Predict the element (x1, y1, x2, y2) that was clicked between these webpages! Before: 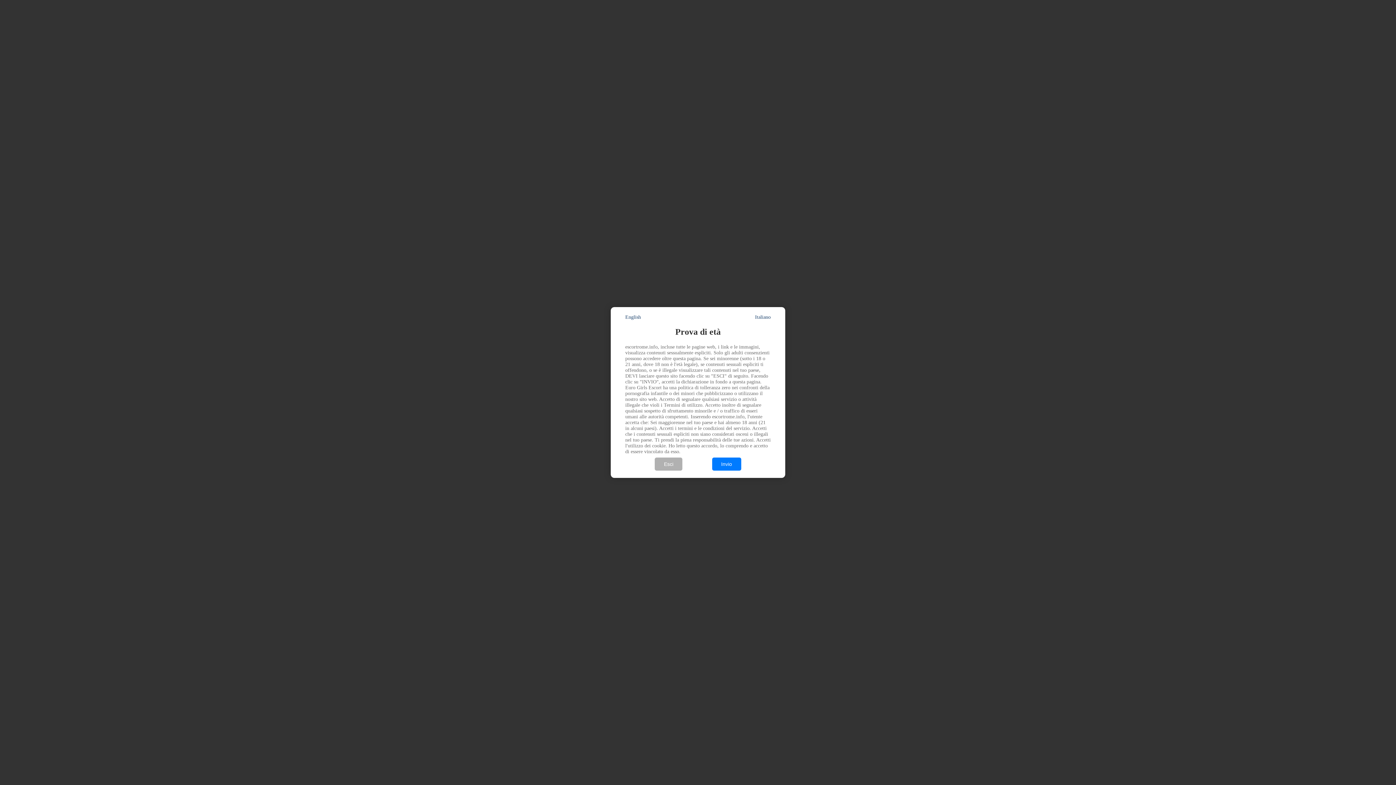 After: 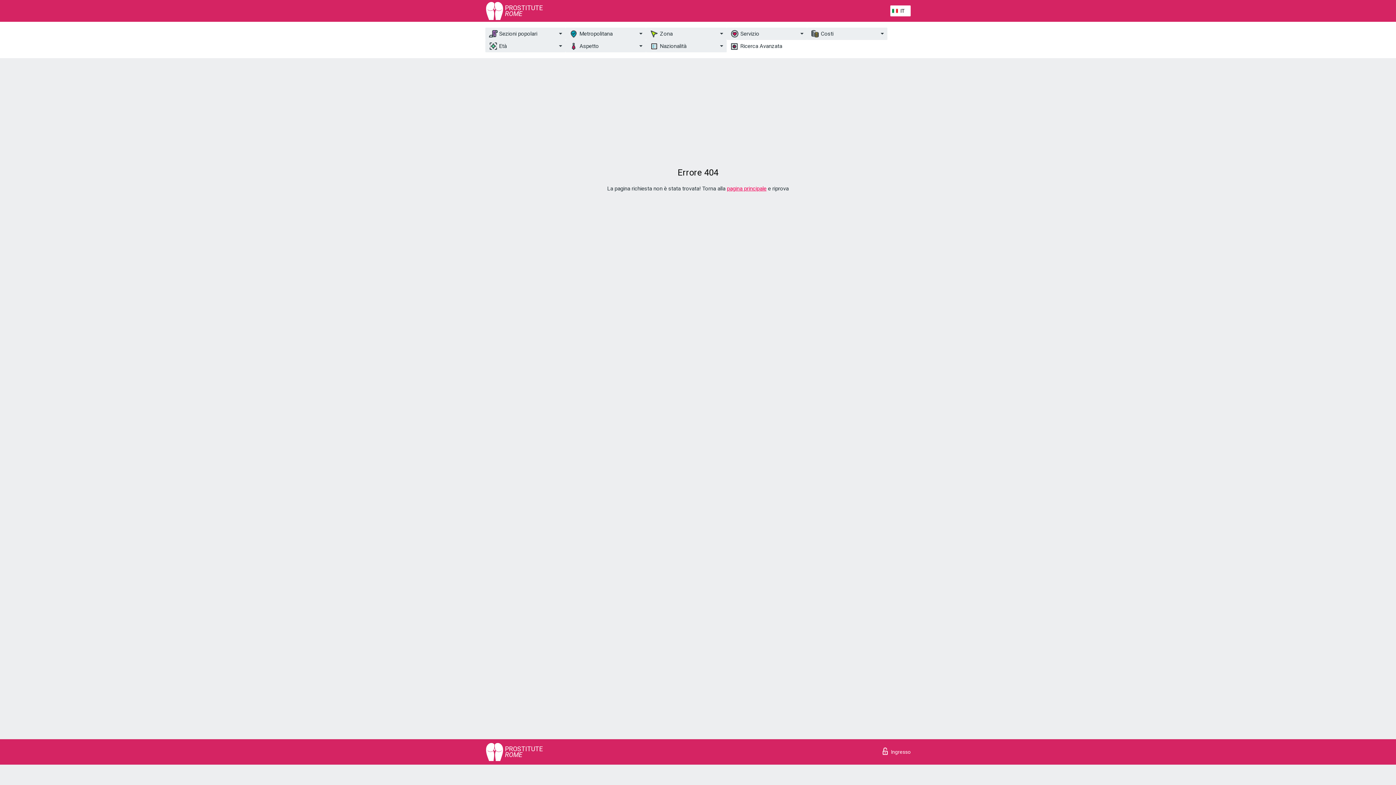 Action: bbox: (712, 457, 741, 471) label: Invio